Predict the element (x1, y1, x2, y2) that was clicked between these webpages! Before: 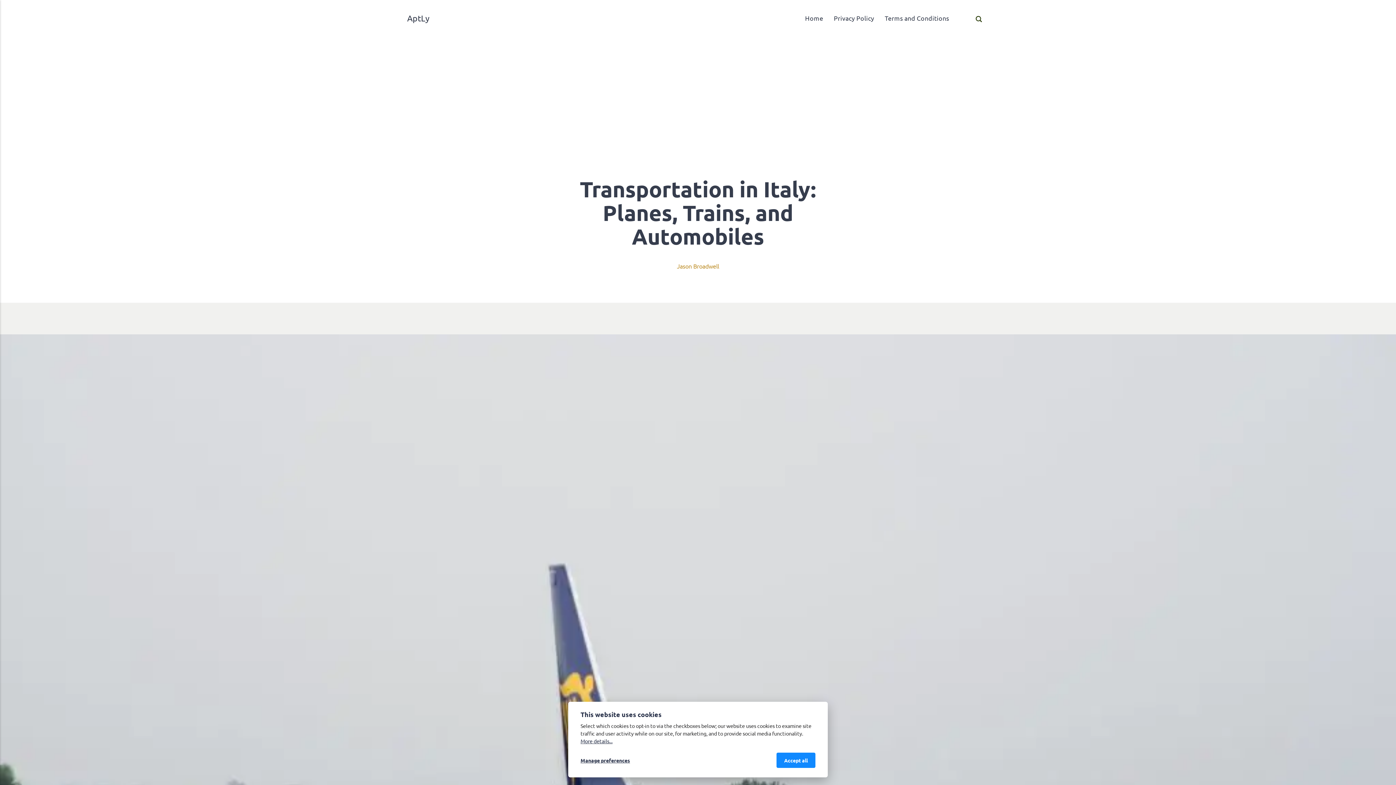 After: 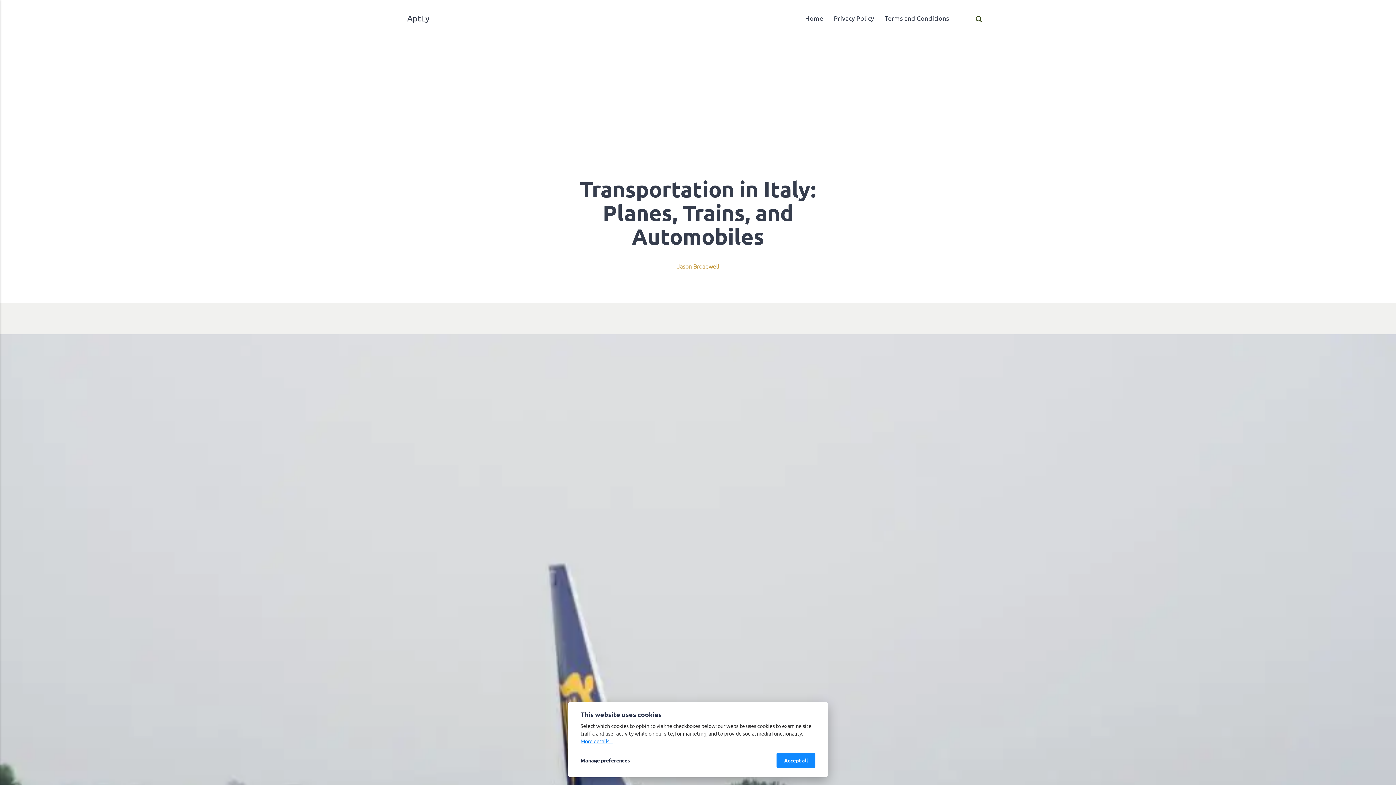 Action: label: More details... bbox: (580, 738, 612, 744)